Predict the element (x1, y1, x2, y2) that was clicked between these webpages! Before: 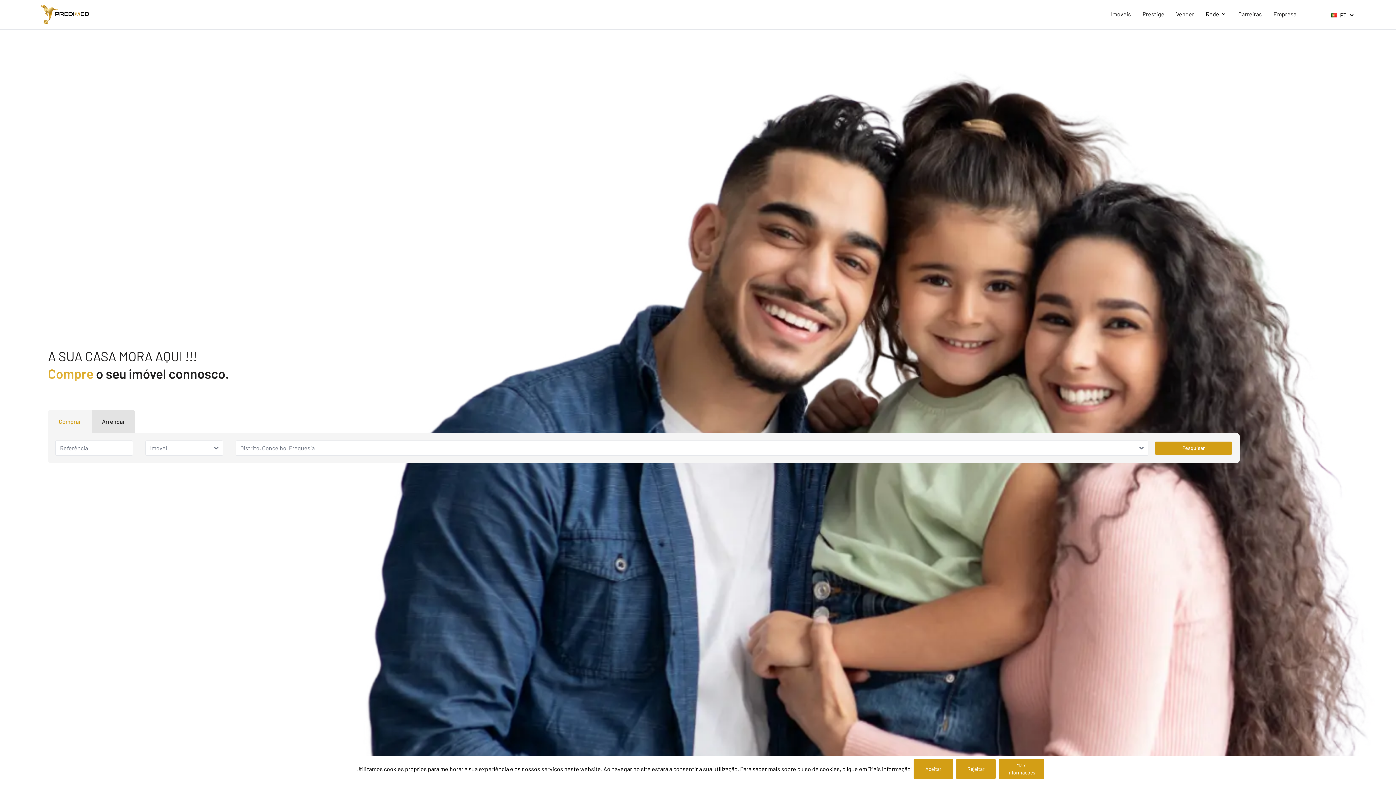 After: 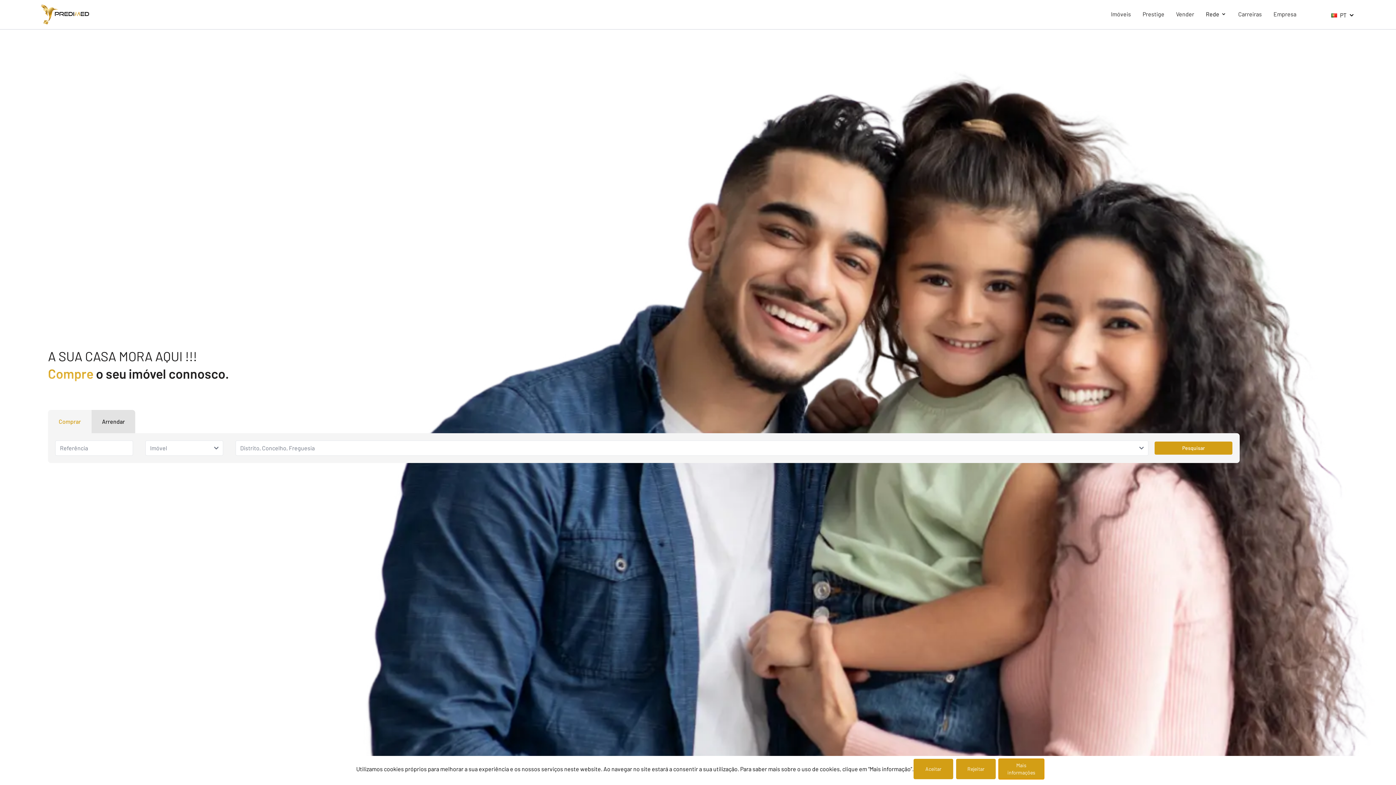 Action: label: Mais informações bbox: (998, 759, 1044, 779)